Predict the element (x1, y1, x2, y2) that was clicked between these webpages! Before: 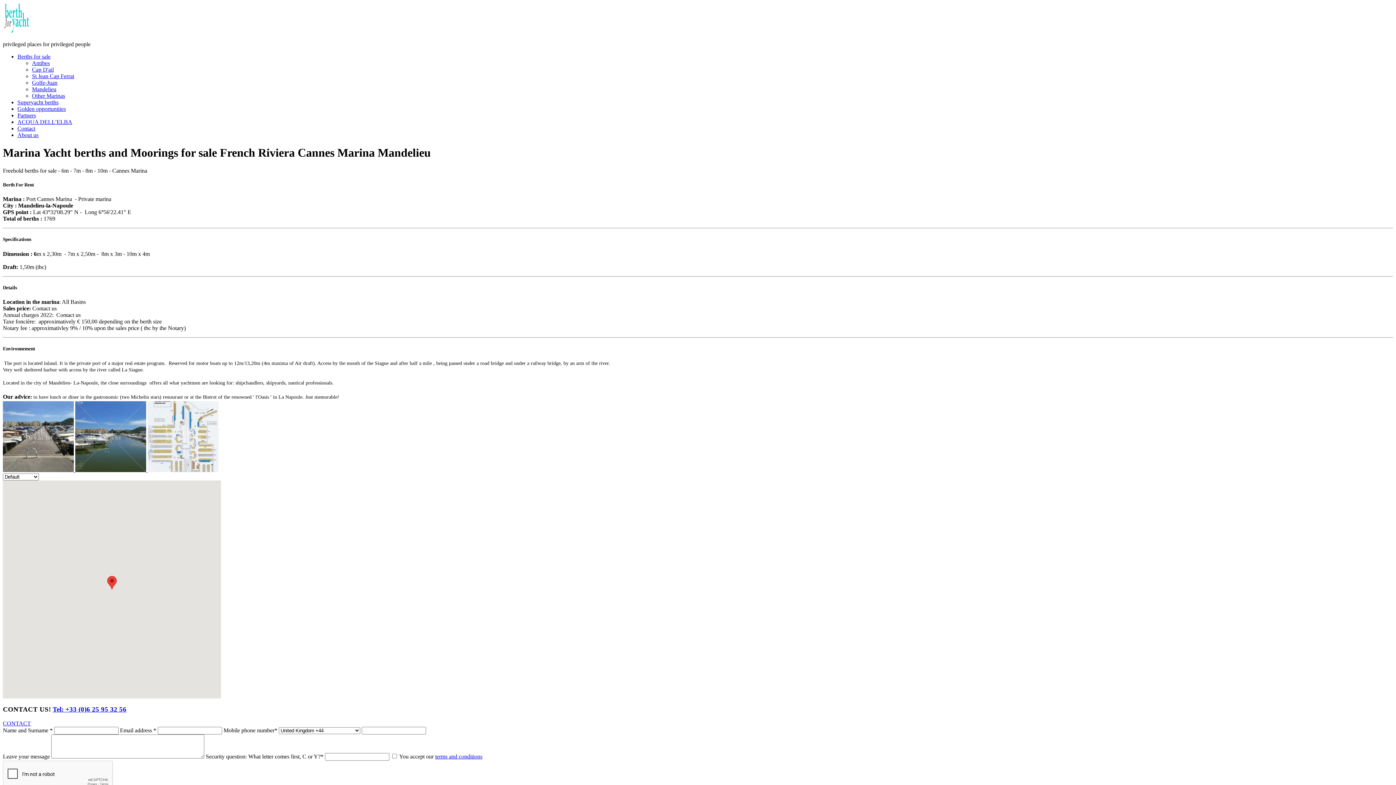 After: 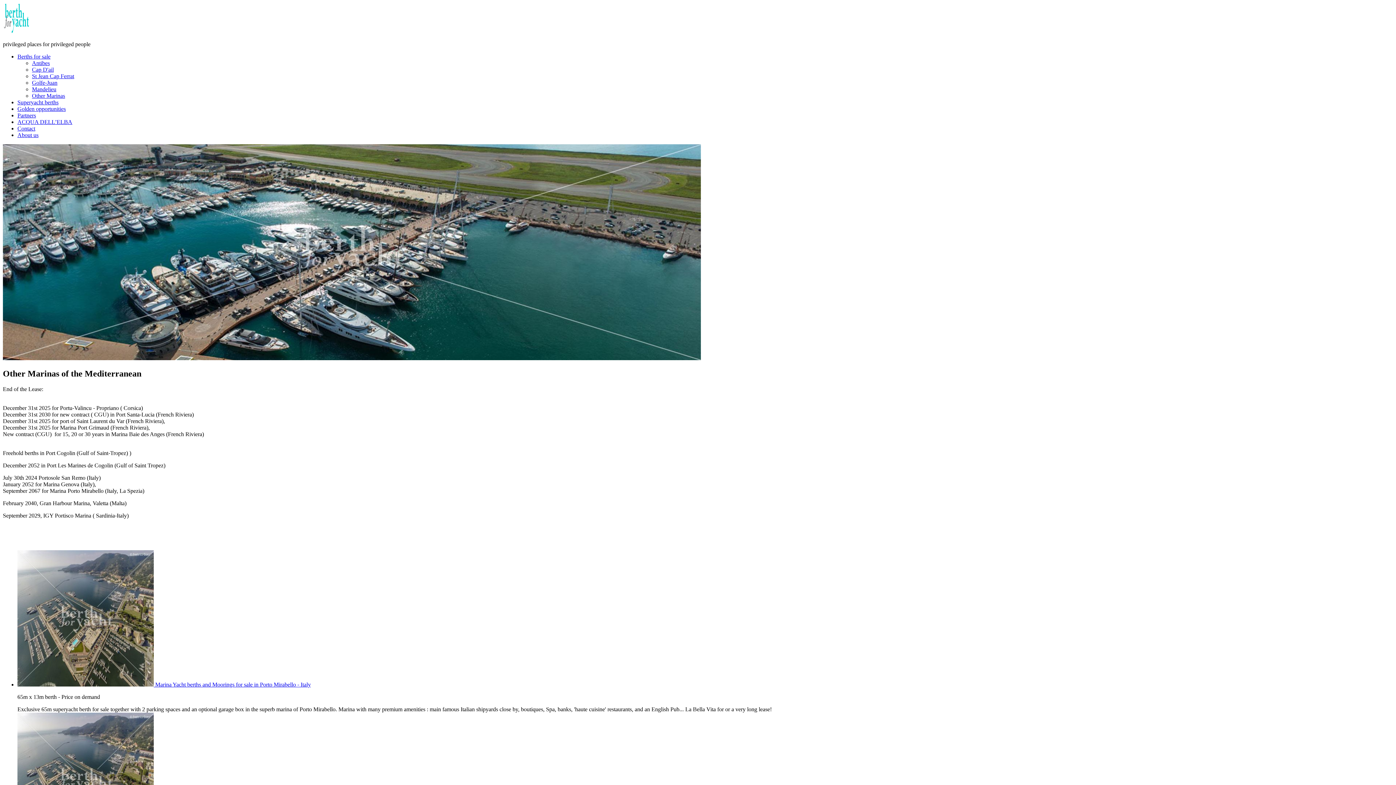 Action: label: Other Marinas bbox: (32, 92, 65, 98)